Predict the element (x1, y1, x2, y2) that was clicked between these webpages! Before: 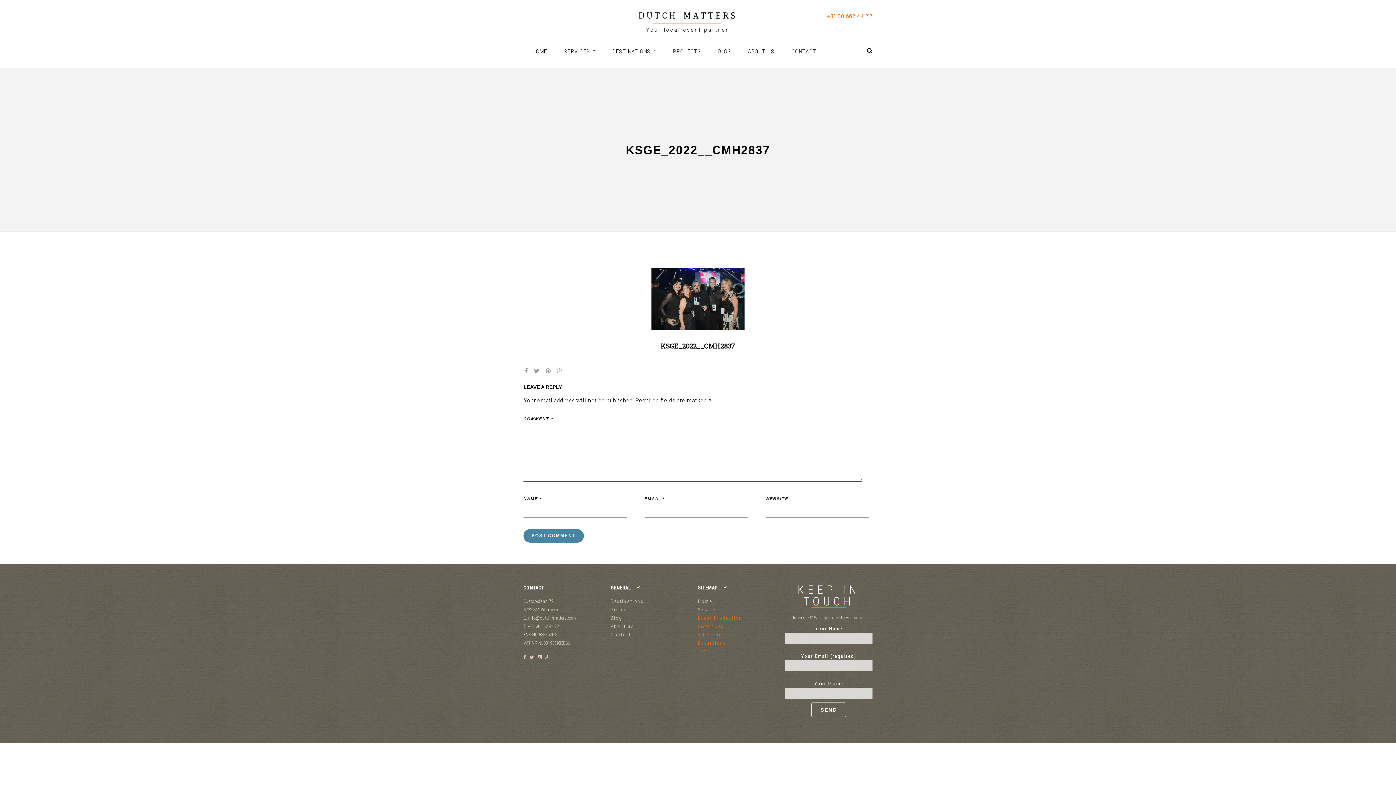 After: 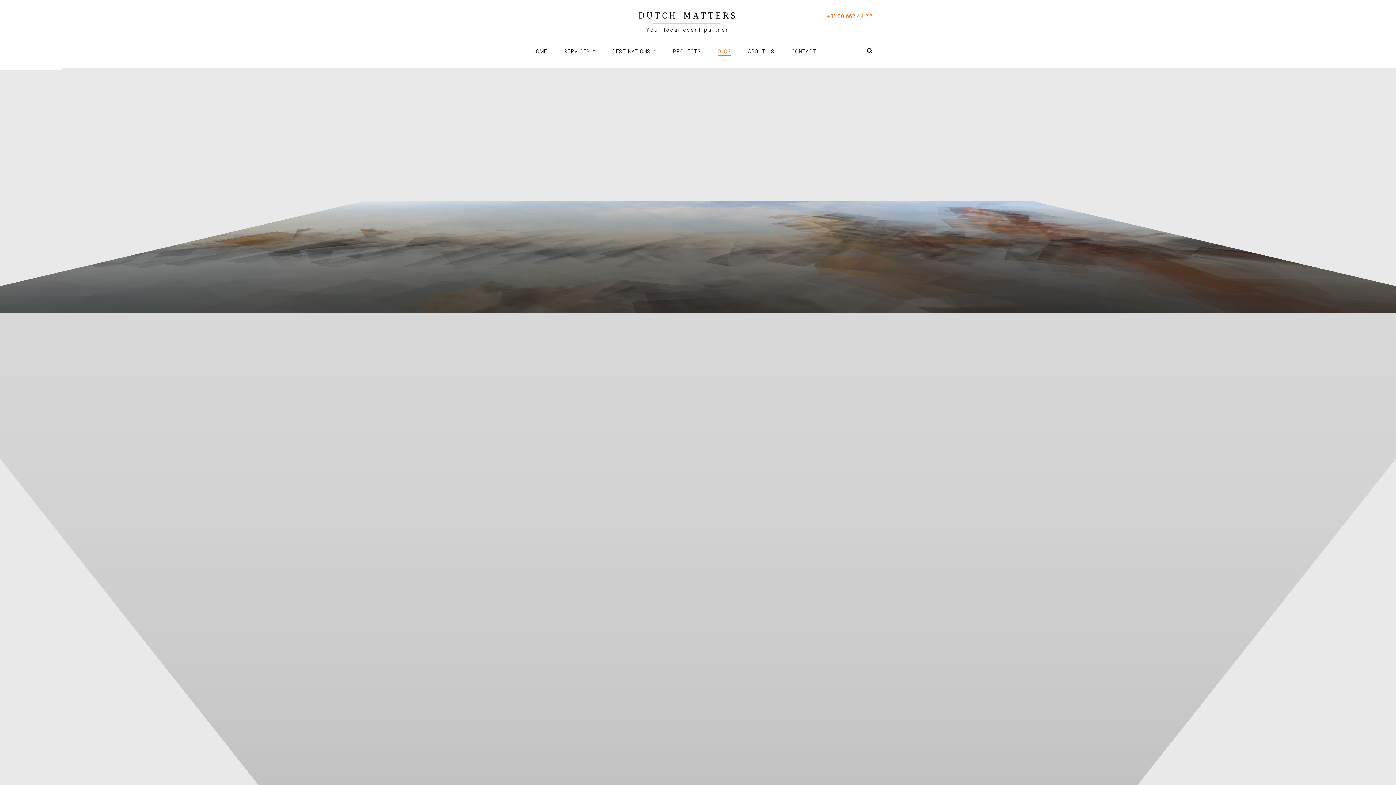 Action: label: BLOG bbox: (714, 46, 734, 67)